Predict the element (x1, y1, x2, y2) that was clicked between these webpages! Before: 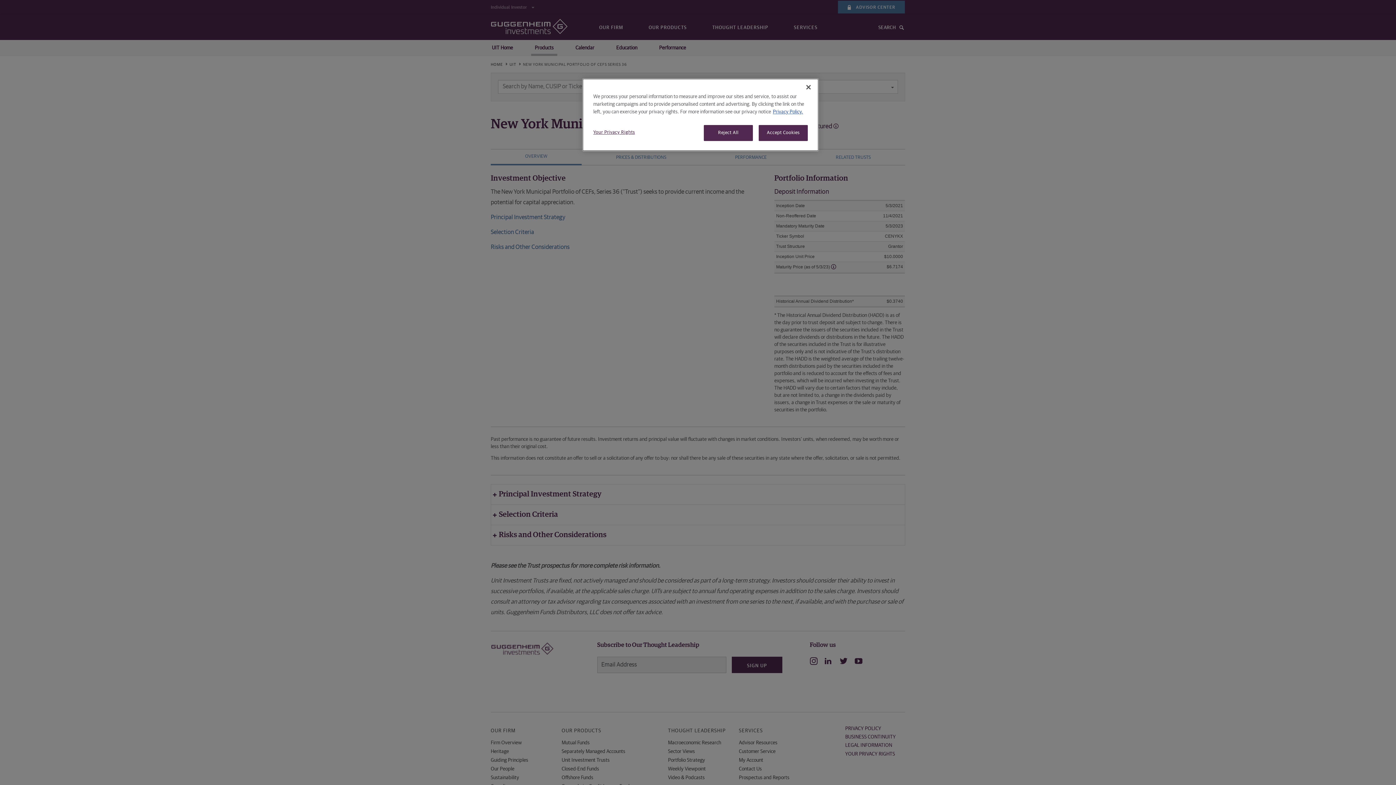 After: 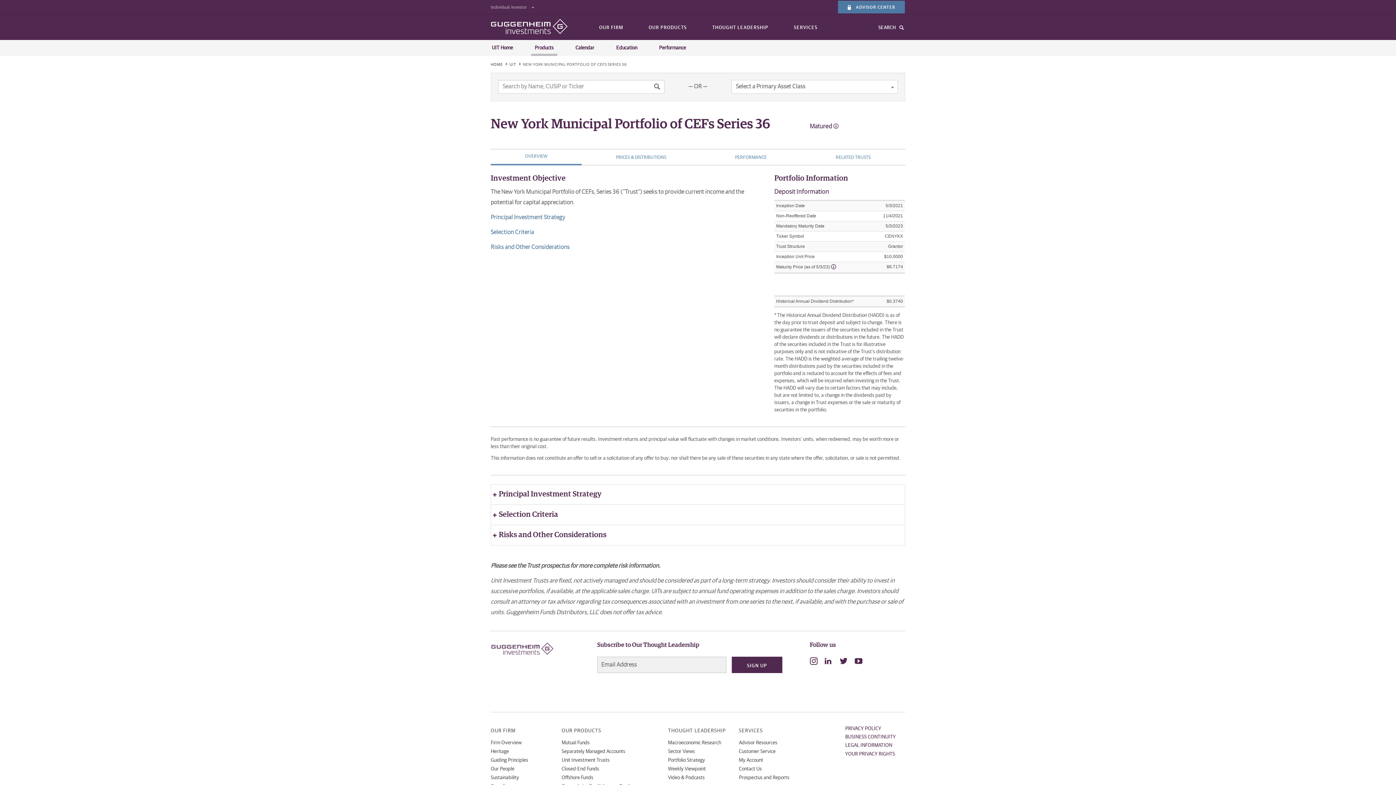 Action: label: Reject All bbox: (704, 125, 753, 141)